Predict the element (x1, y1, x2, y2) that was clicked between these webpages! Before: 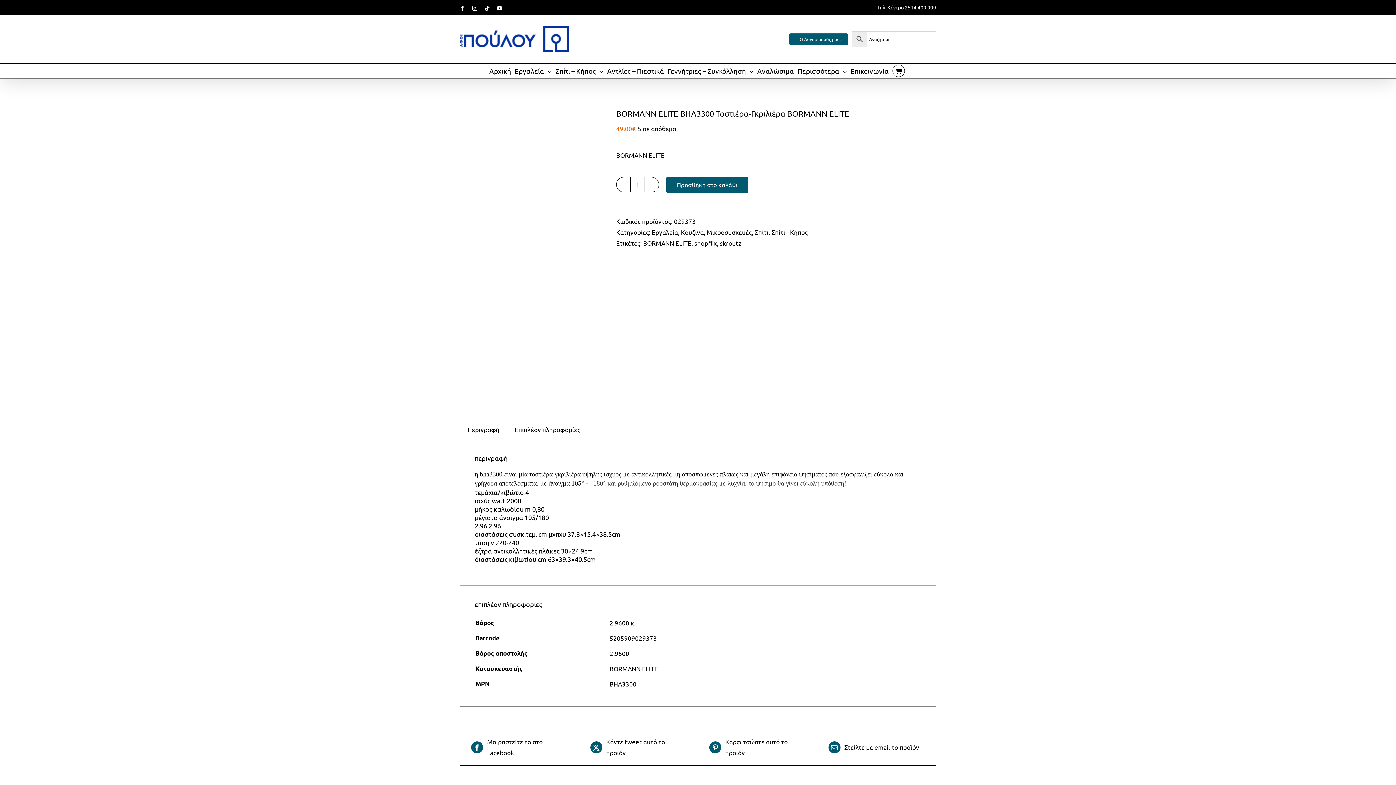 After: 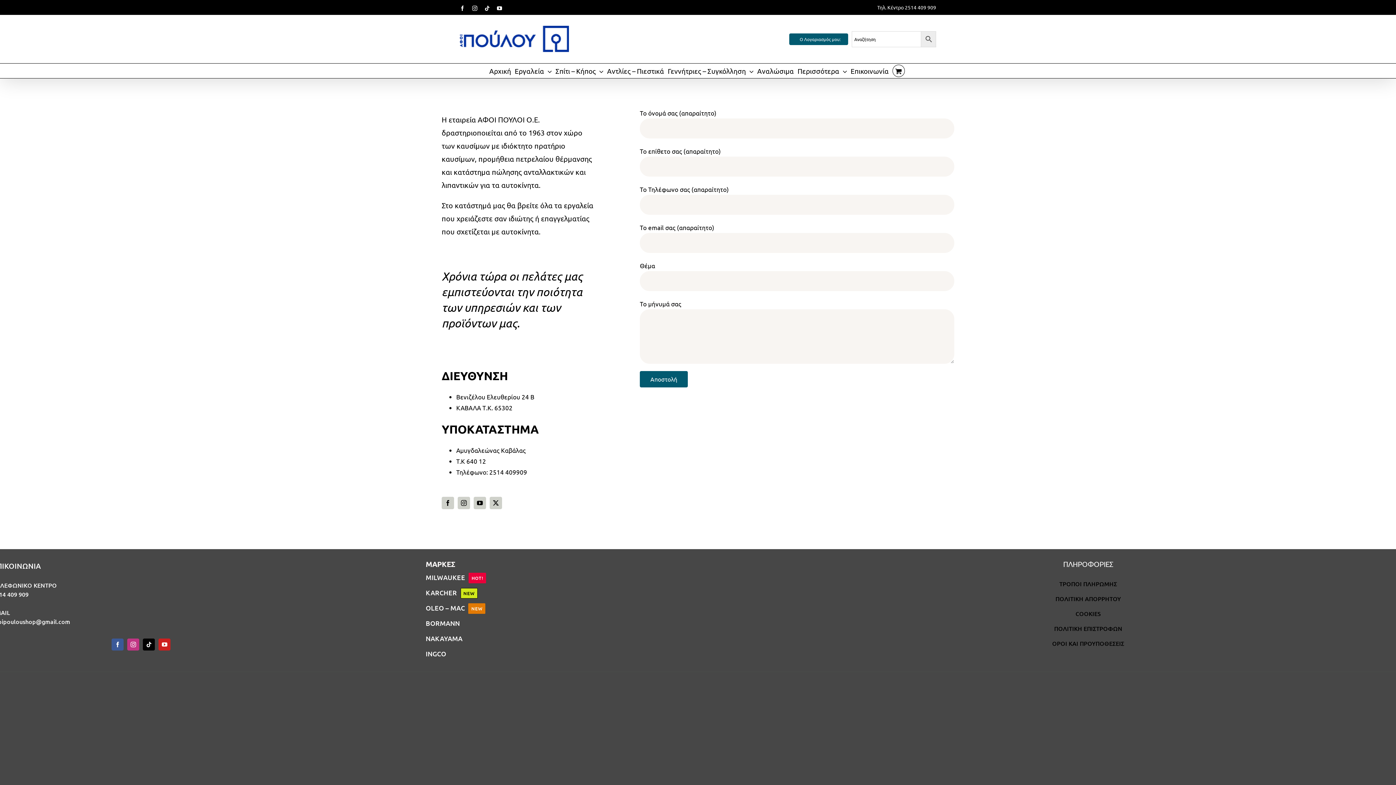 Action: label: Επικοινωνία bbox: (850, 63, 889, 78)